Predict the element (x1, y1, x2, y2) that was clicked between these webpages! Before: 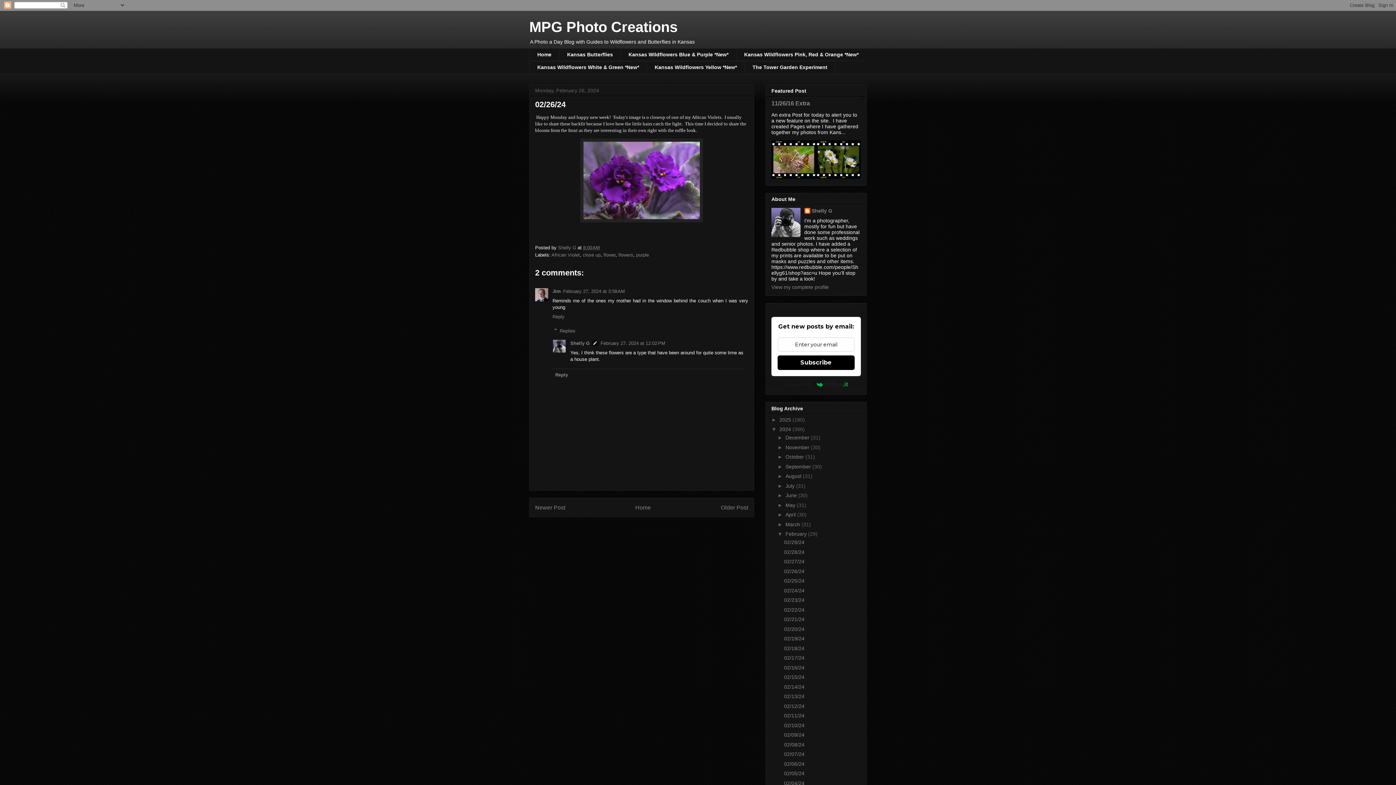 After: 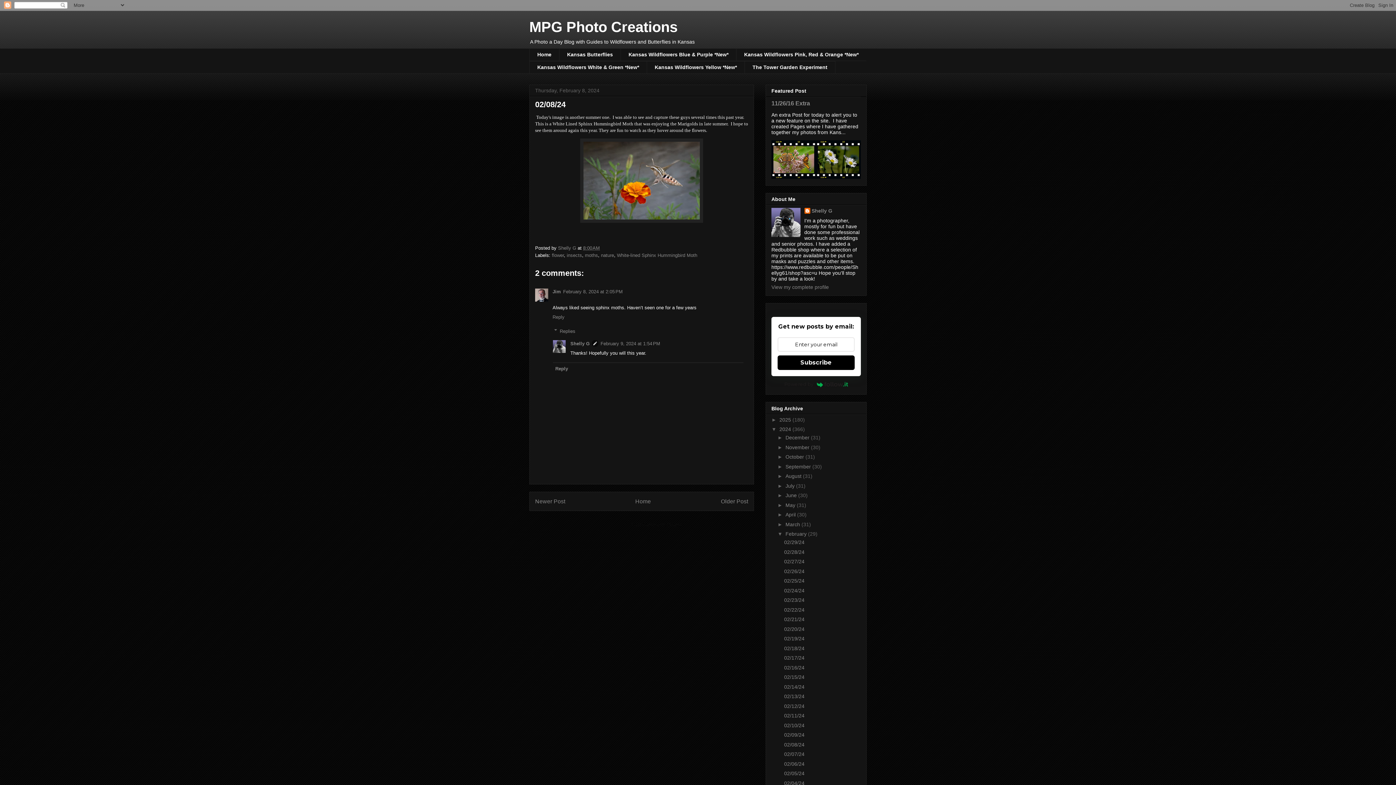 Action: label: 02/08/24 bbox: (784, 742, 804, 747)